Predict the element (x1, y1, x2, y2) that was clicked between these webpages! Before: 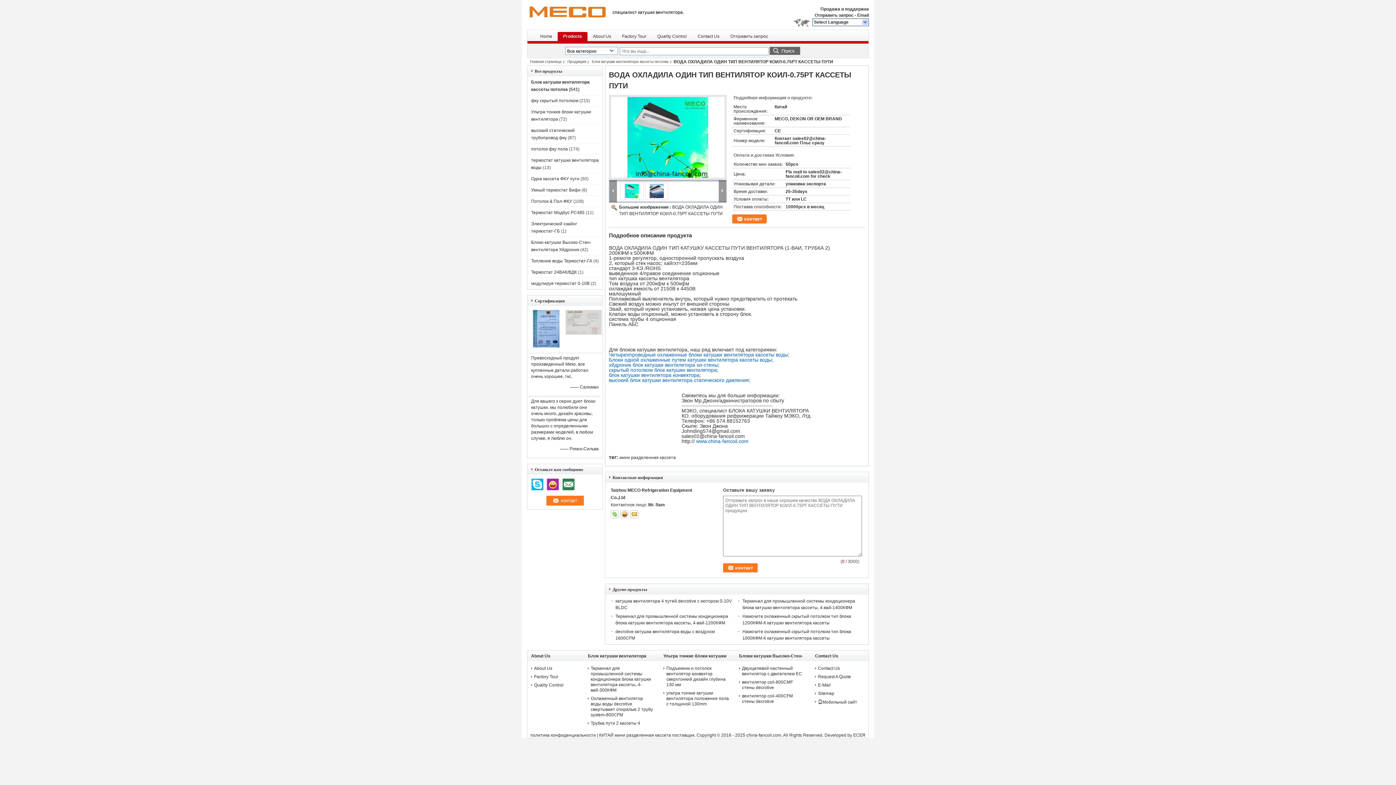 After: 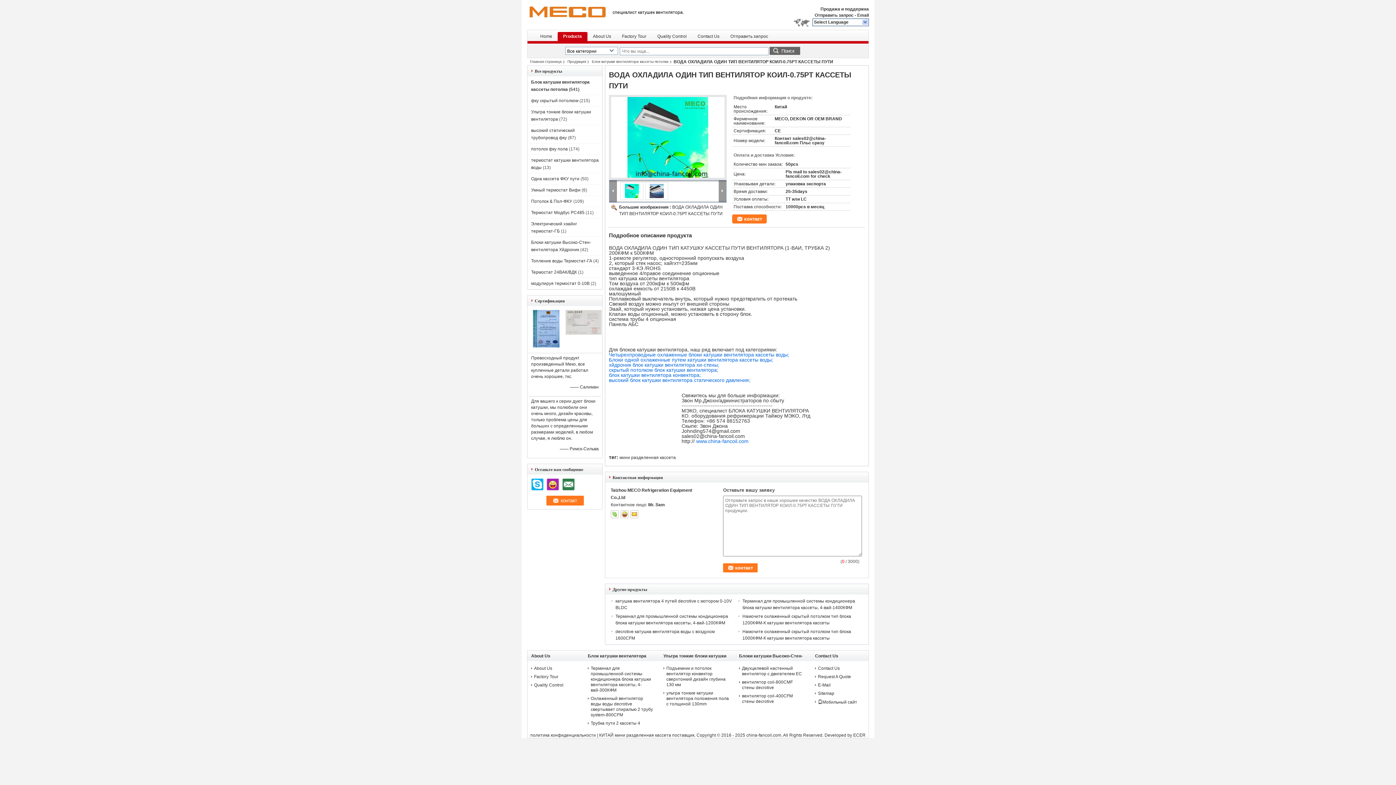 Action: bbox: (630, 510, 638, 518)